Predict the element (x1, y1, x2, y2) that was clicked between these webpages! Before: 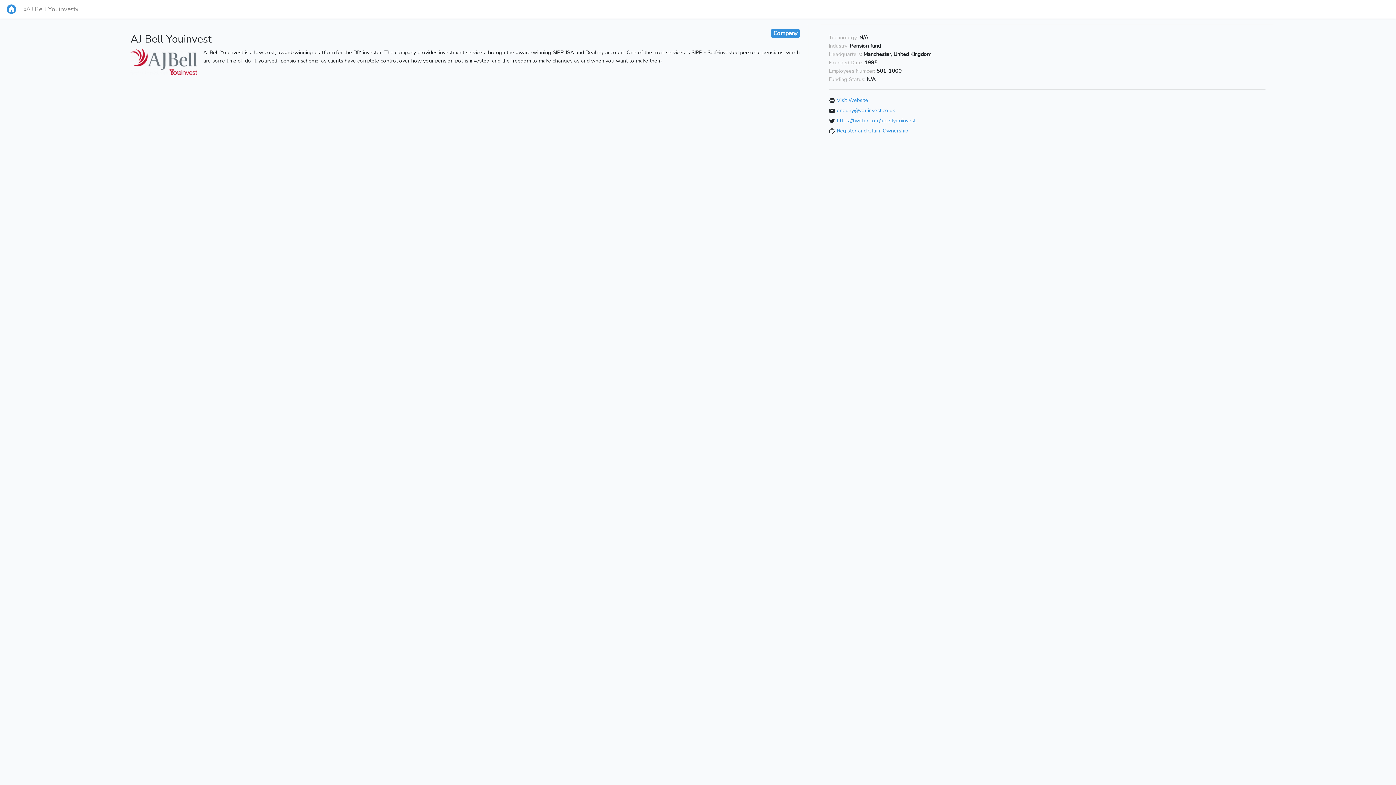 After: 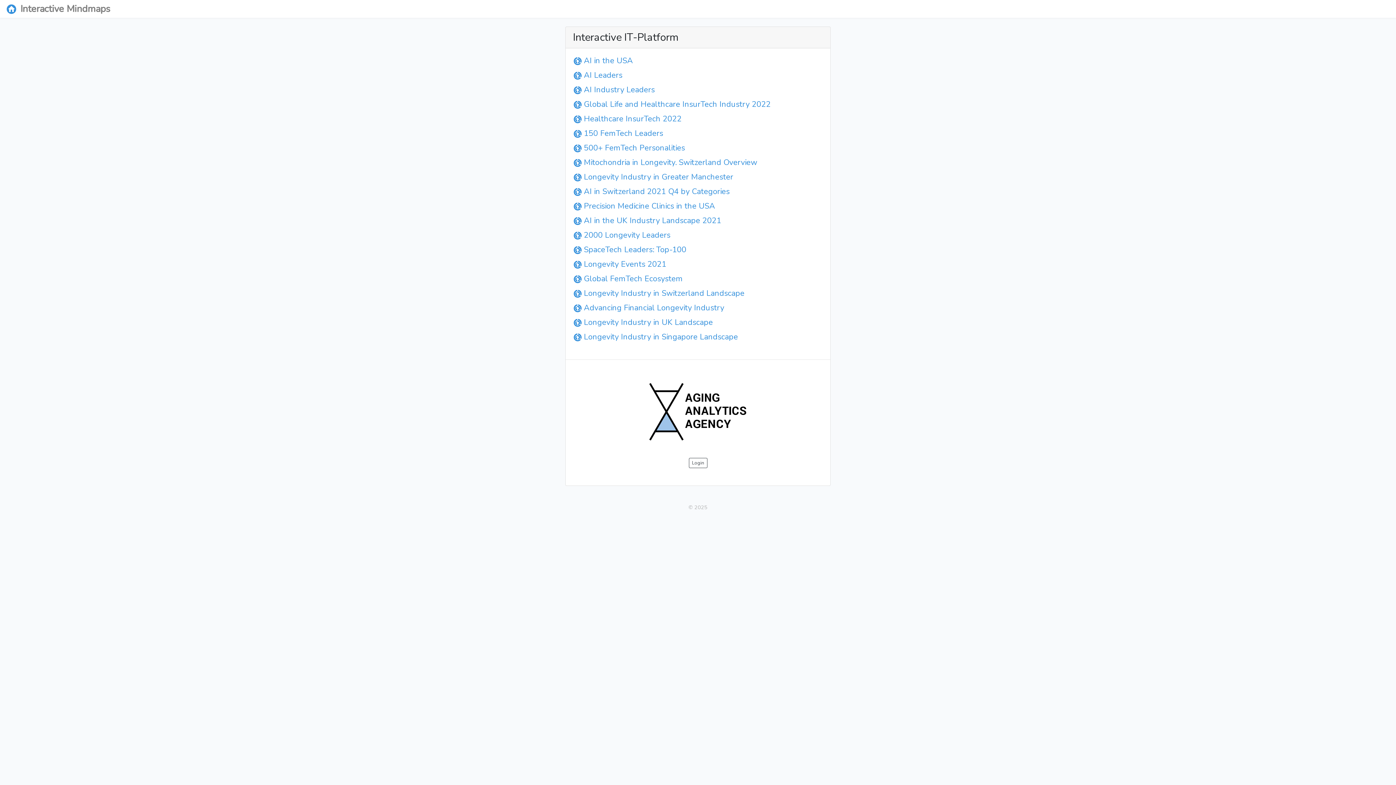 Action: bbox: (5, 2, 17, 15)